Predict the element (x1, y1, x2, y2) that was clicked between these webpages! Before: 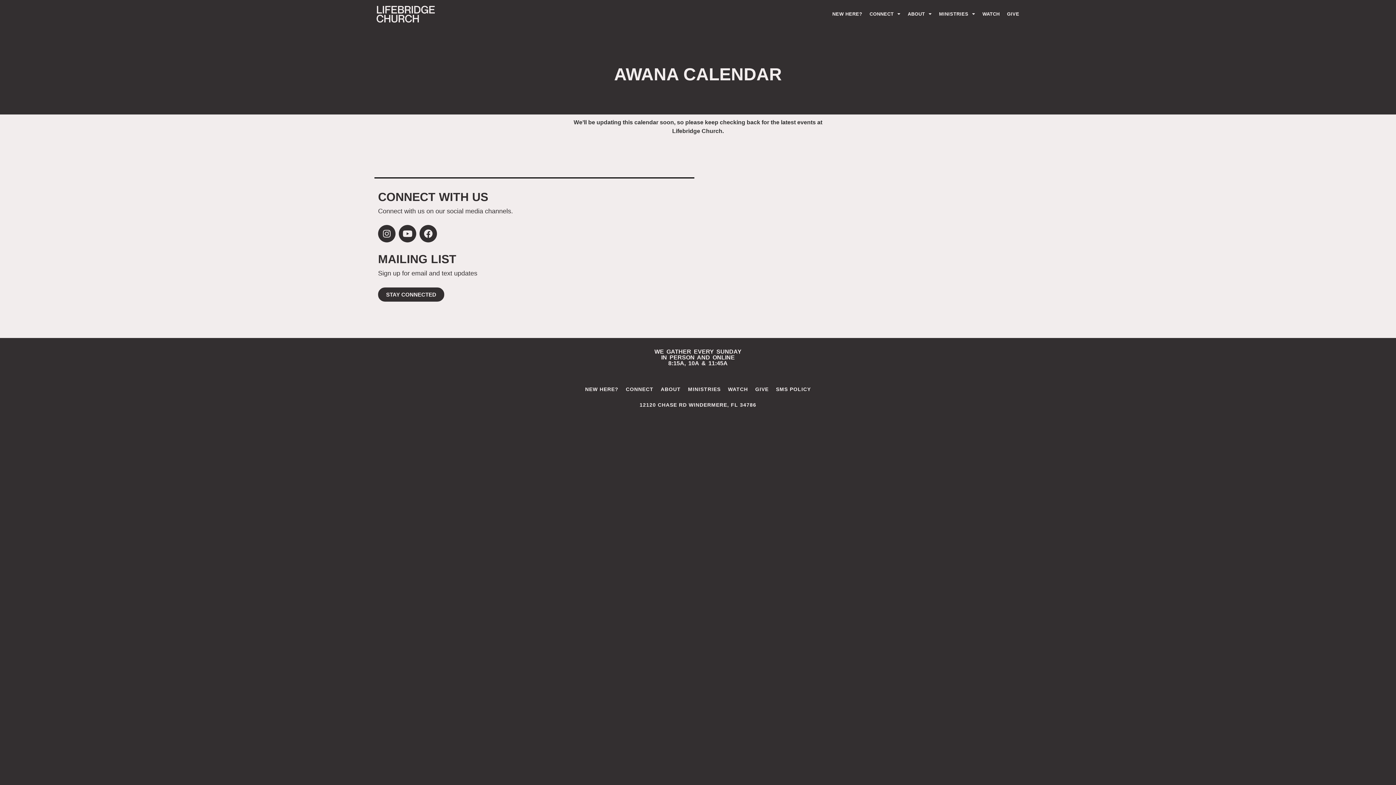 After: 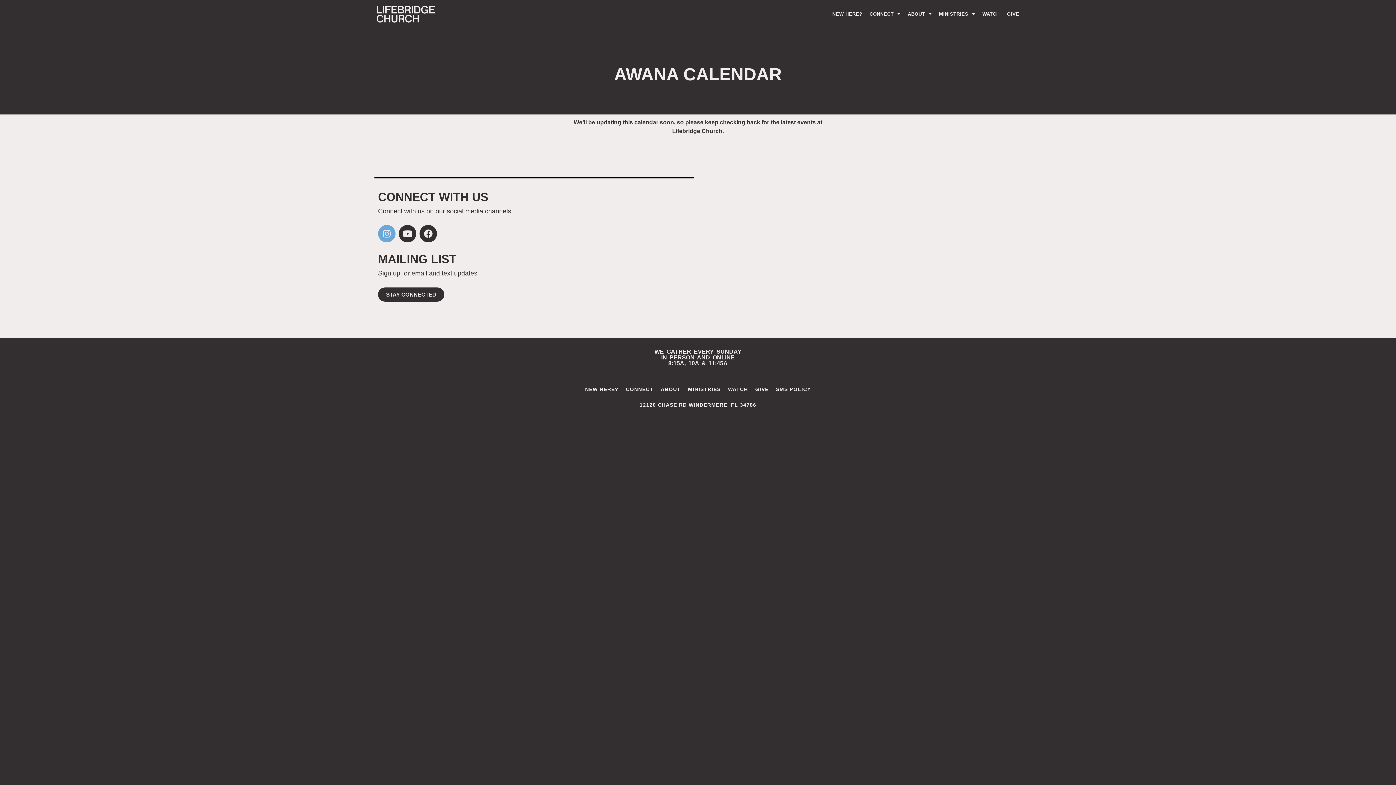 Action: label: Instagram bbox: (378, 225, 395, 242)